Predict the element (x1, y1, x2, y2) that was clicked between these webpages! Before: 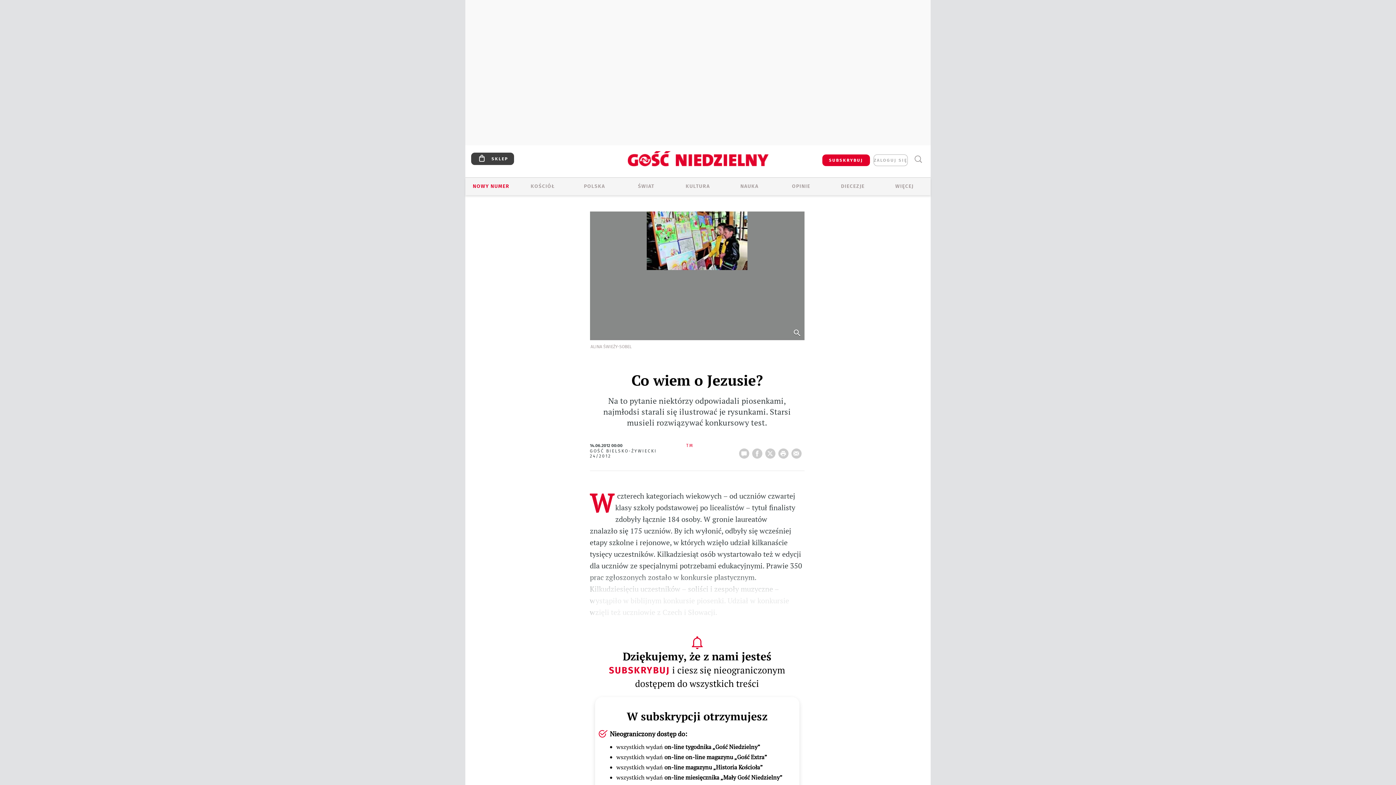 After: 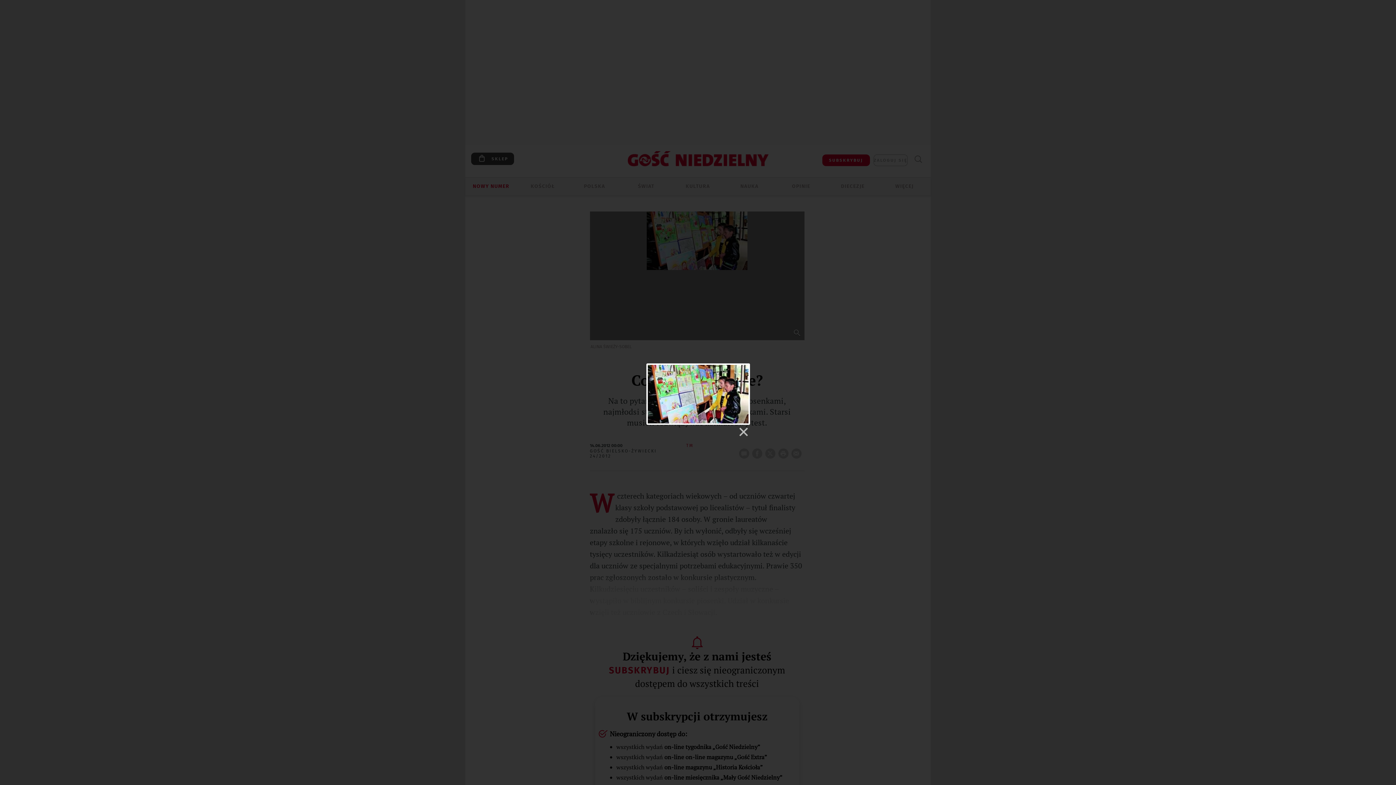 Action: label:   bbox: (791, 327, 802, 338)